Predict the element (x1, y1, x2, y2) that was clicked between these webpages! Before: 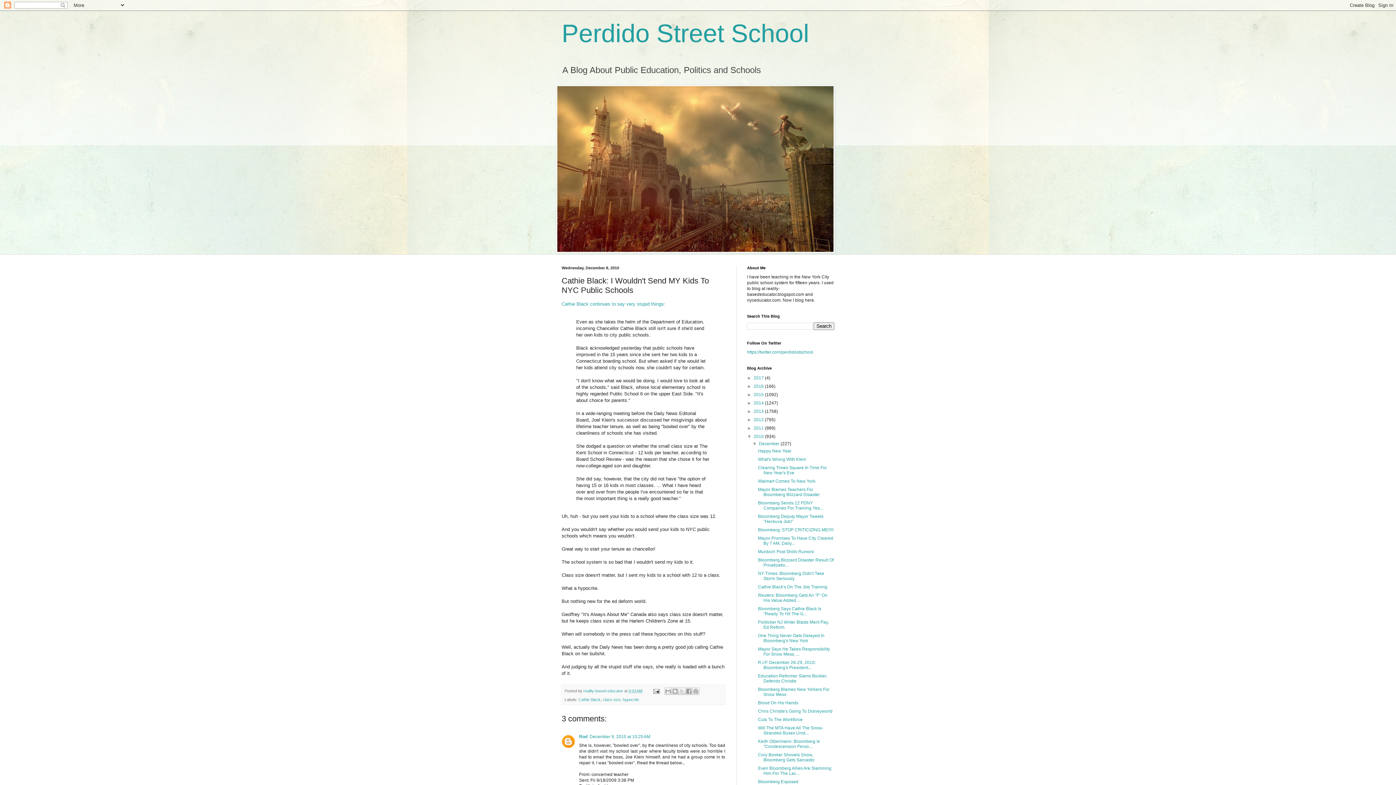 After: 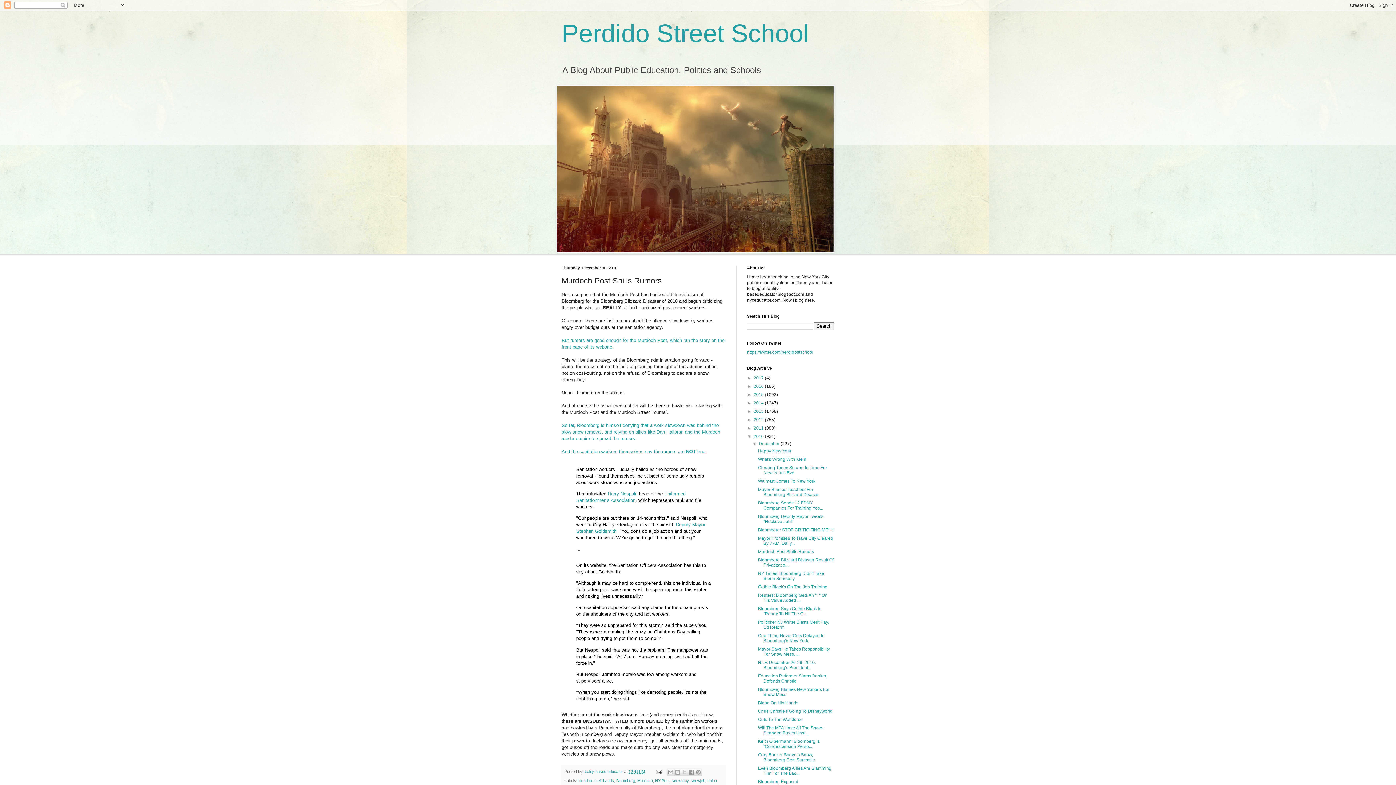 Action: label: Murdoch Post Shills Rumors bbox: (758, 549, 814, 554)